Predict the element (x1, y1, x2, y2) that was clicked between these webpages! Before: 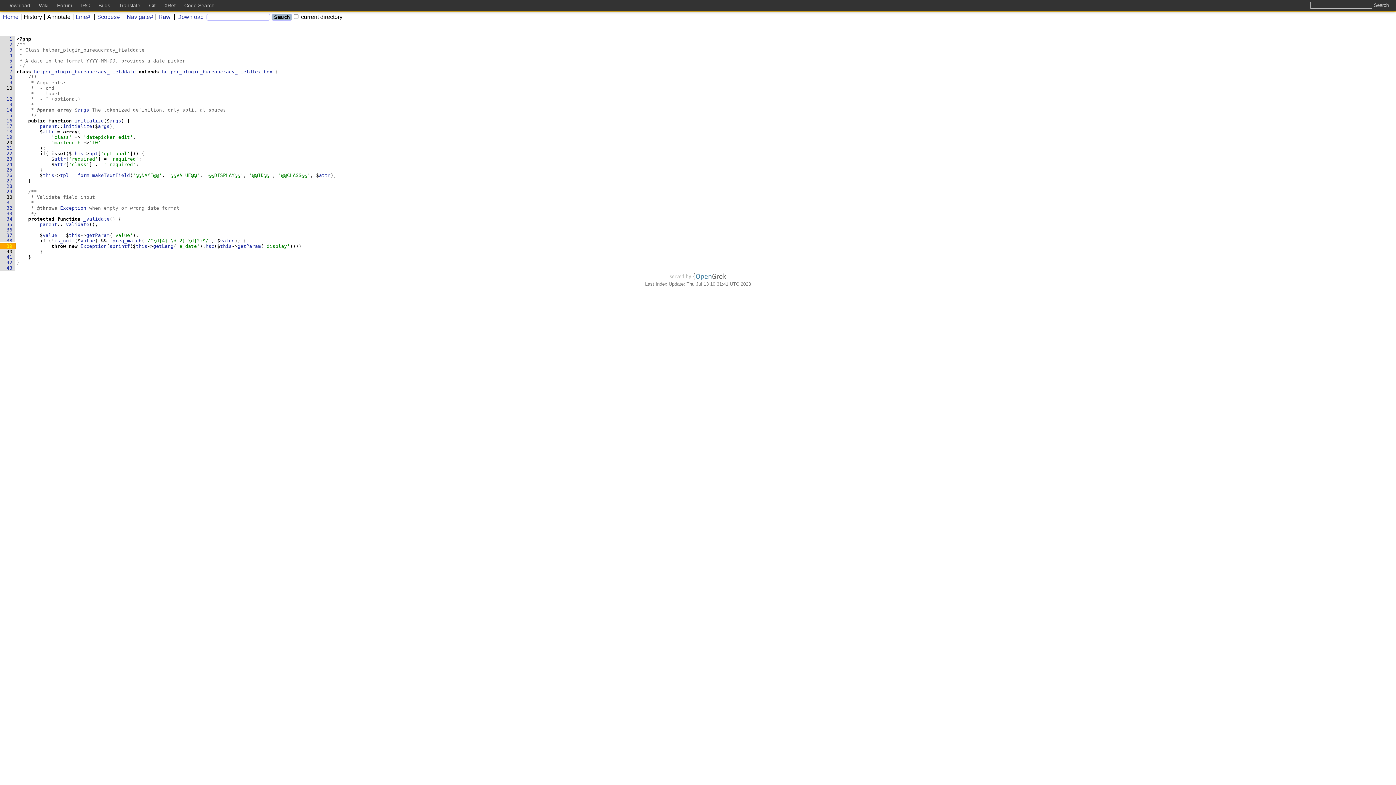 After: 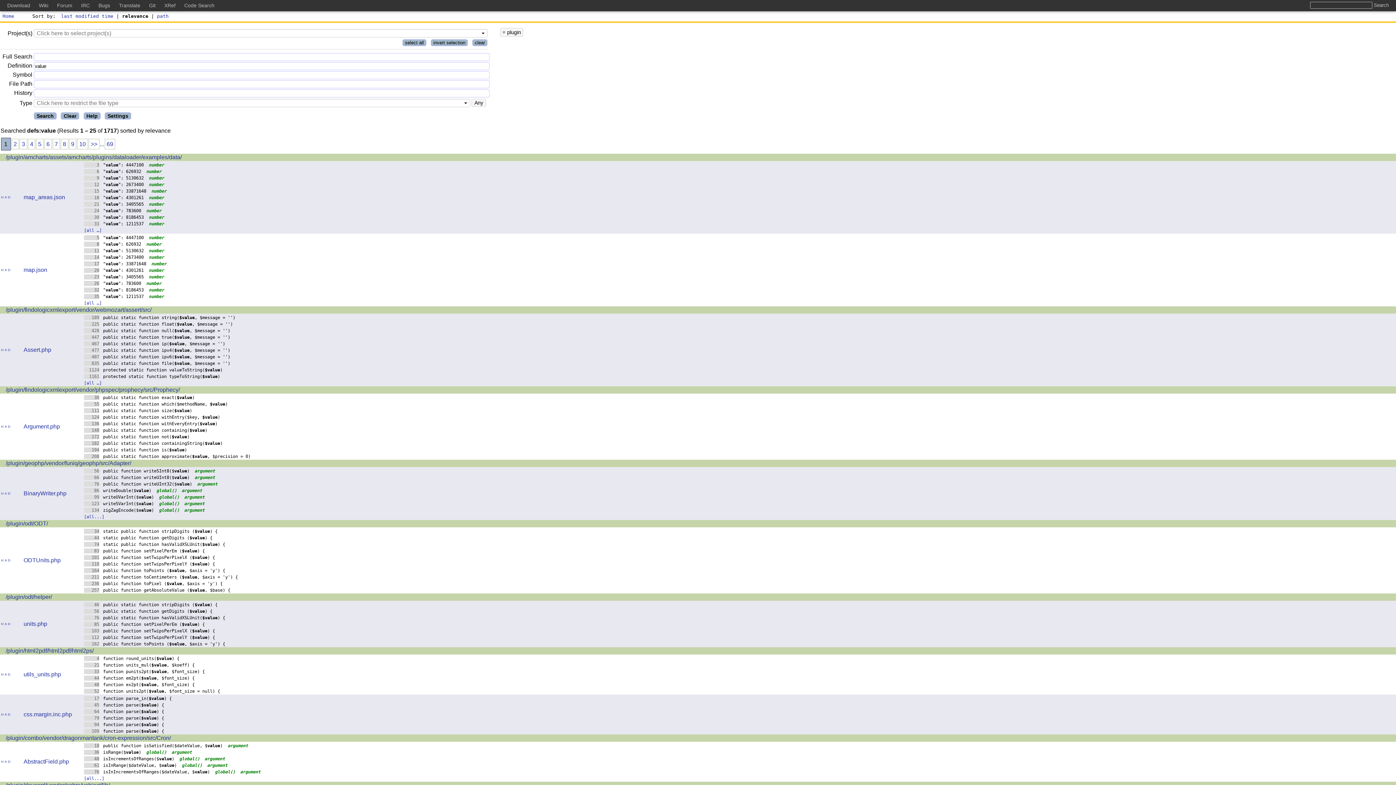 Action: bbox: (80, 238, 95, 243) label: value